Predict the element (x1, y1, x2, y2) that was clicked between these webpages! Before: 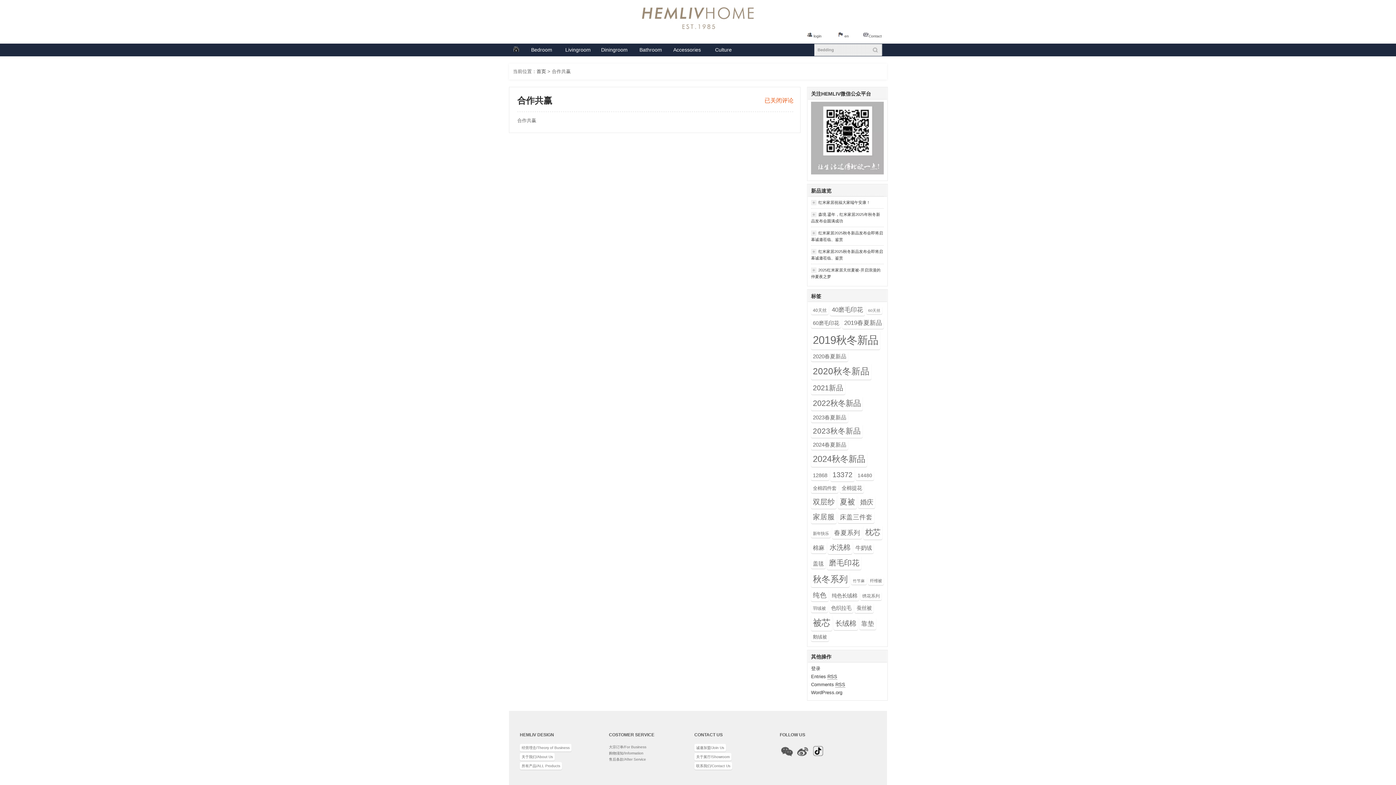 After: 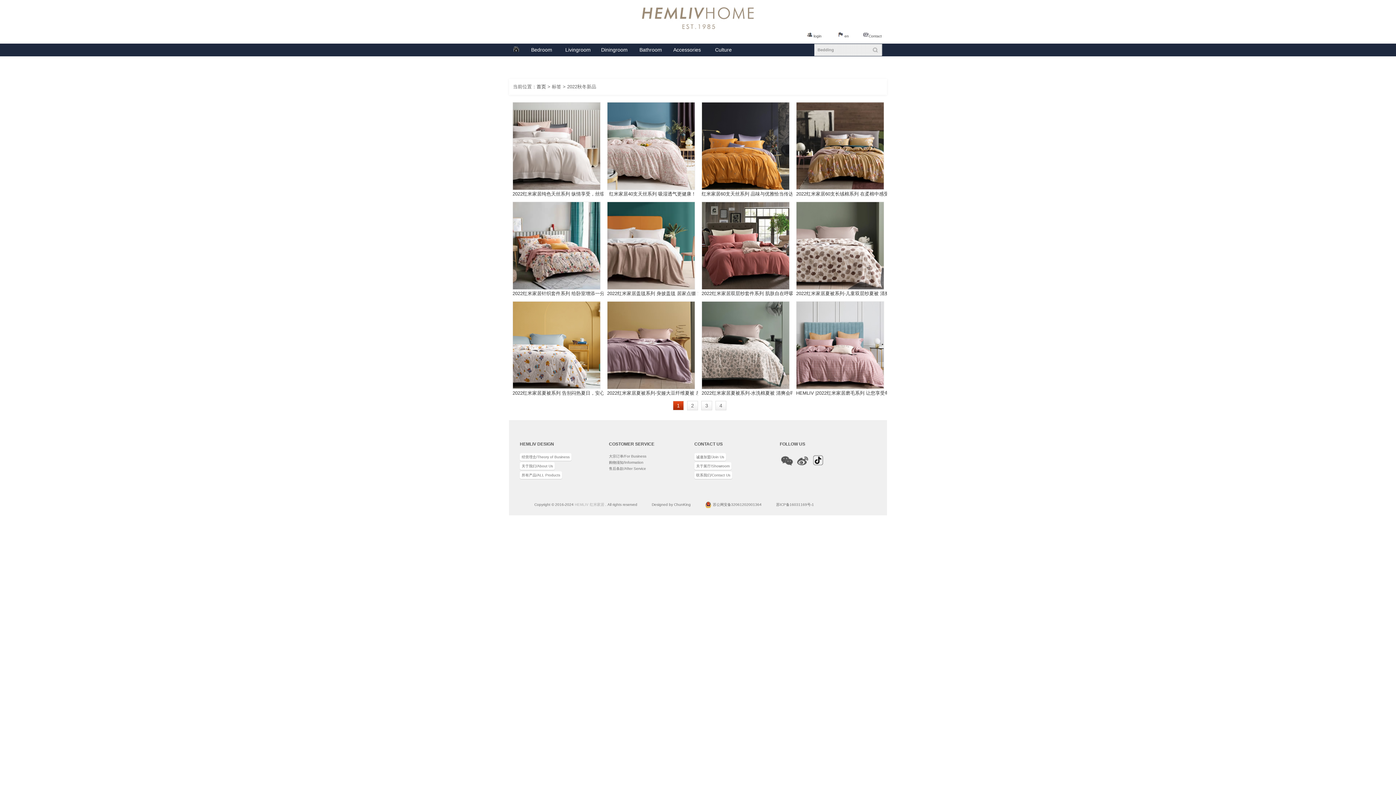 Action: label: 2022秋冬新品 (38 项) bbox: (811, 396, 862, 410)